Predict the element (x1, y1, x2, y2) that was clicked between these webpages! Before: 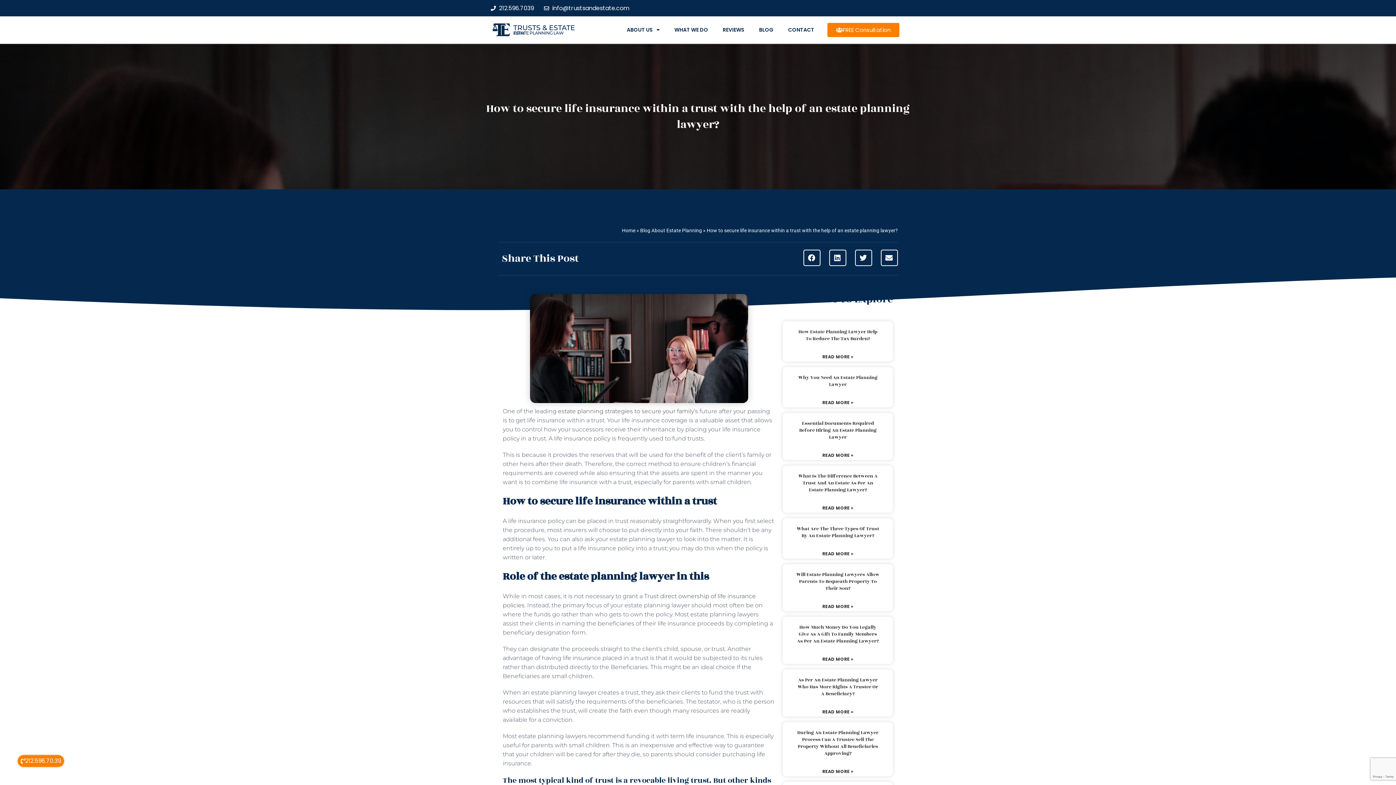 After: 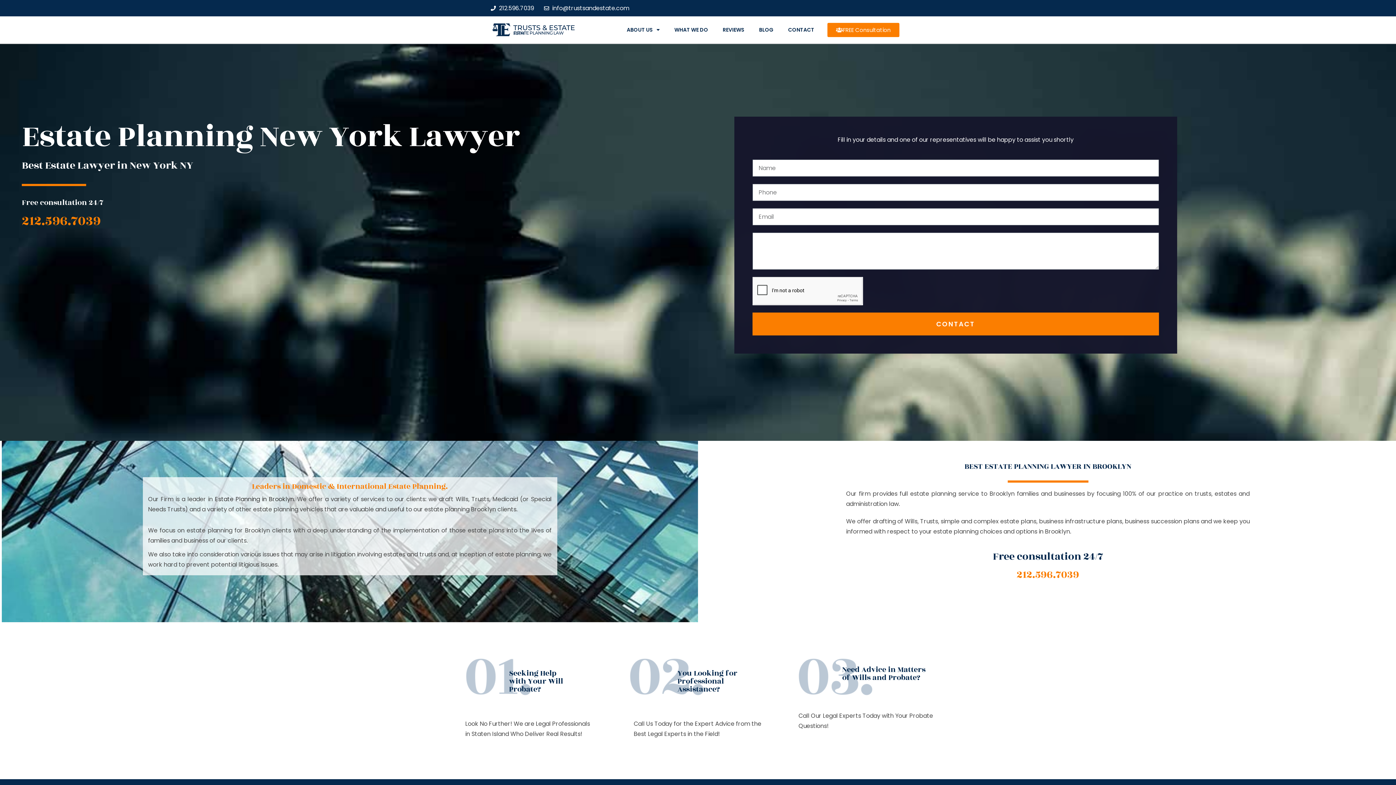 Action: bbox: (513, 23, 575, 31) label: TRUSTS & ESTATE